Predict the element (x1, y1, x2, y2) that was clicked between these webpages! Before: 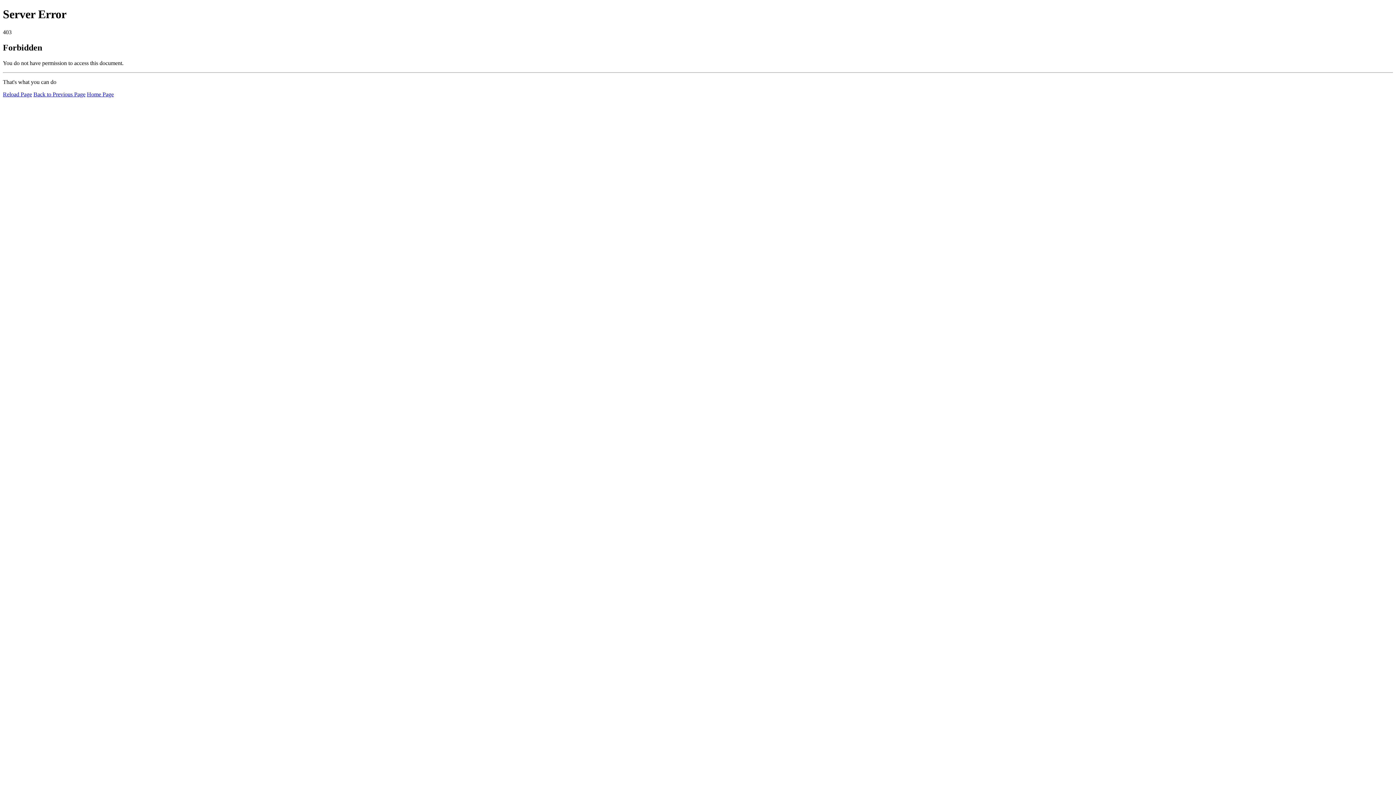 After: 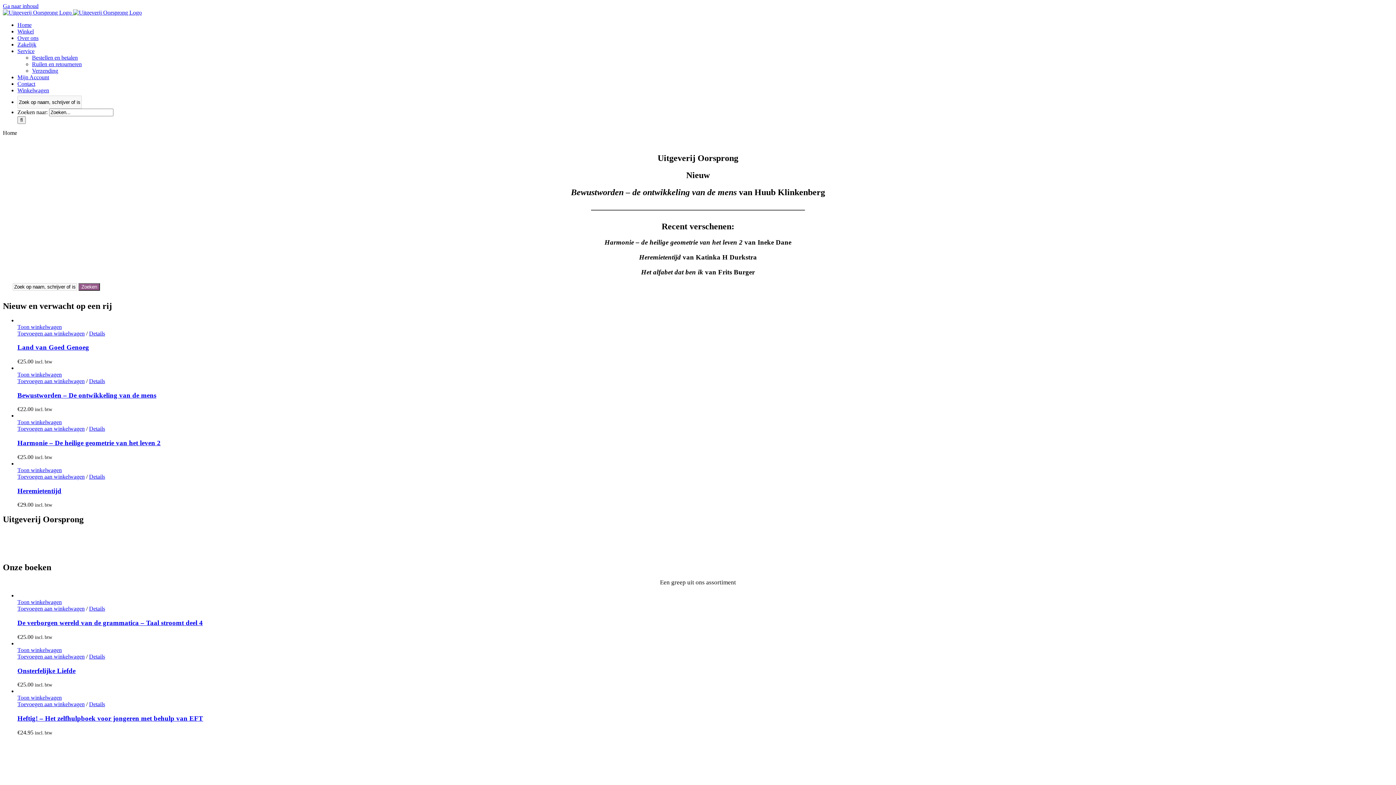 Action: bbox: (86, 91, 113, 97) label: Home Page